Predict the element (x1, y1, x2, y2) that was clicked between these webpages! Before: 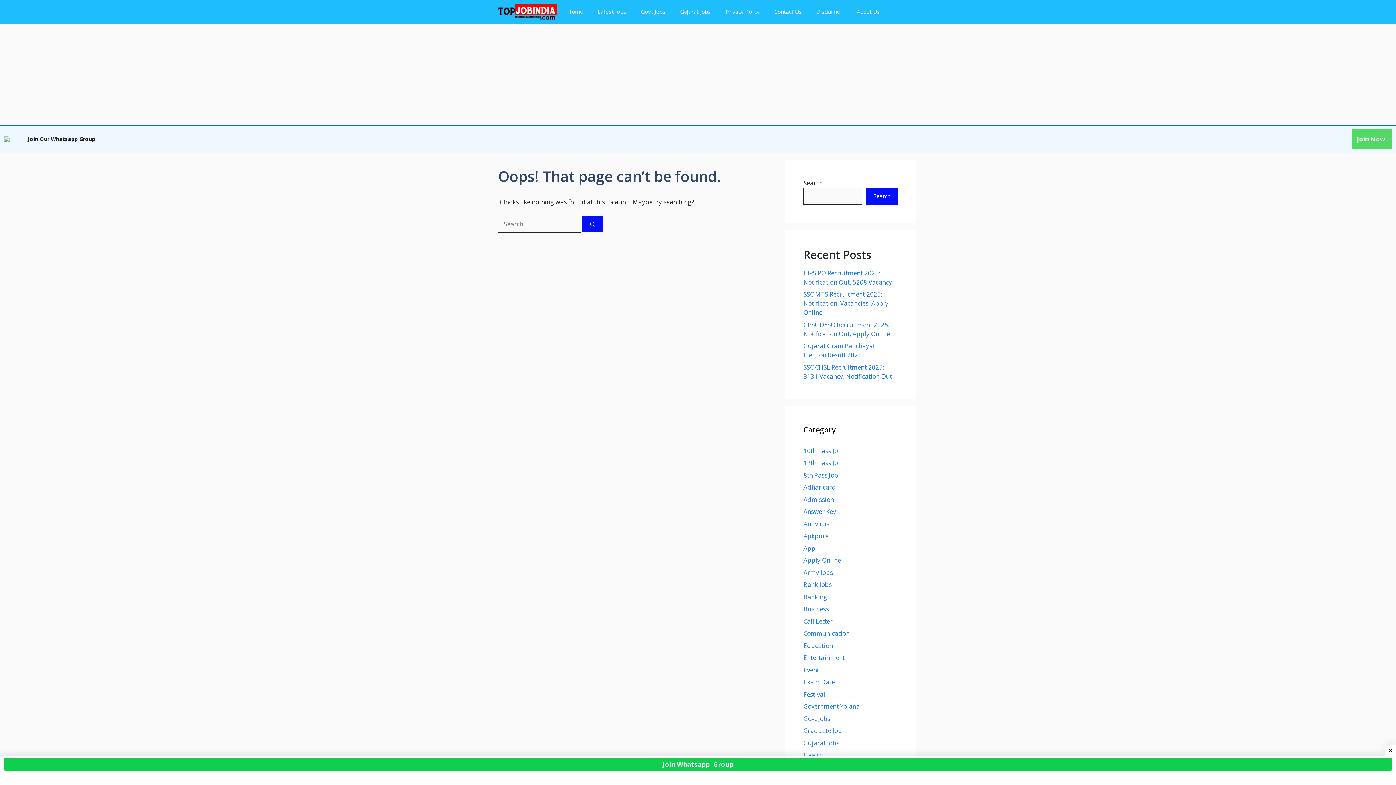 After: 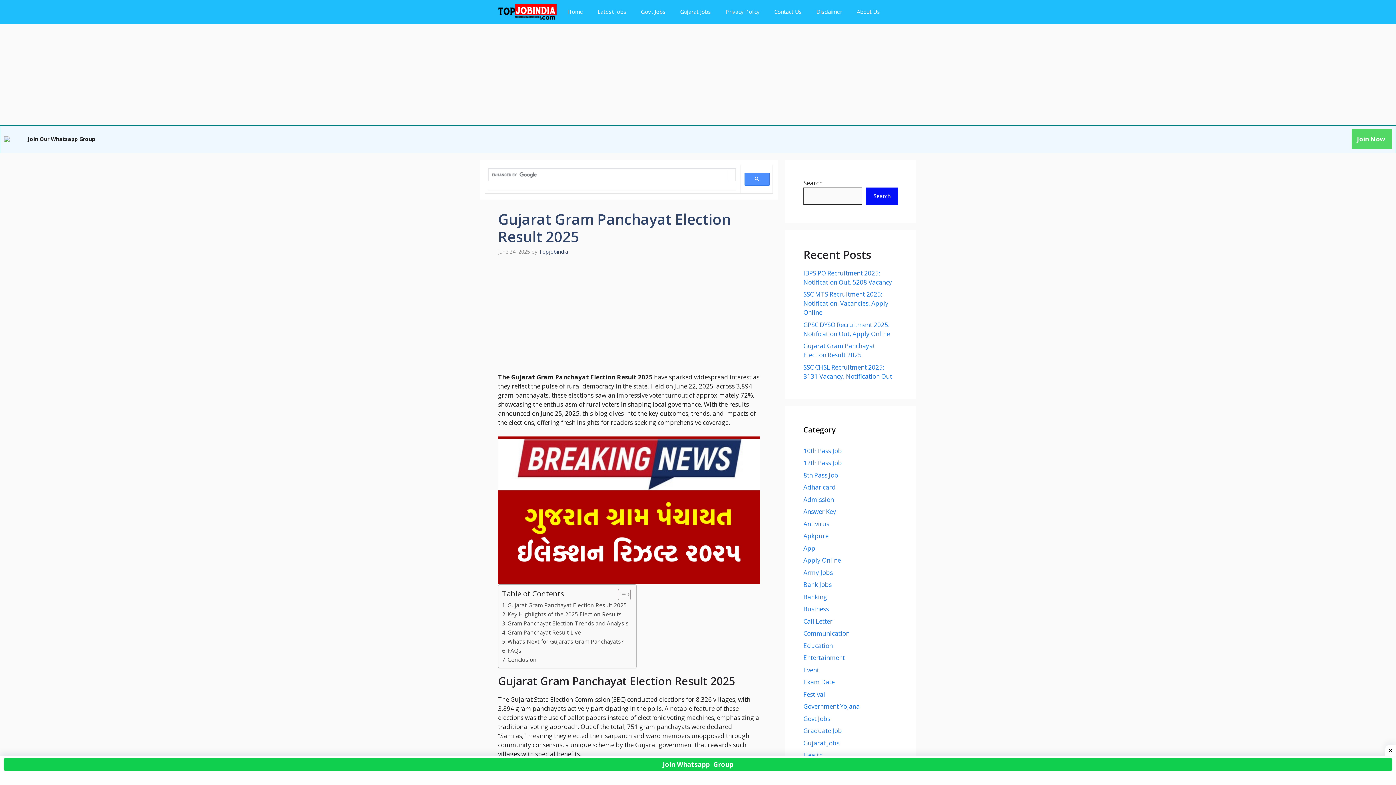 Action: bbox: (803, 341, 875, 359) label: Gujarat Gram Panchayat Election Result 2025